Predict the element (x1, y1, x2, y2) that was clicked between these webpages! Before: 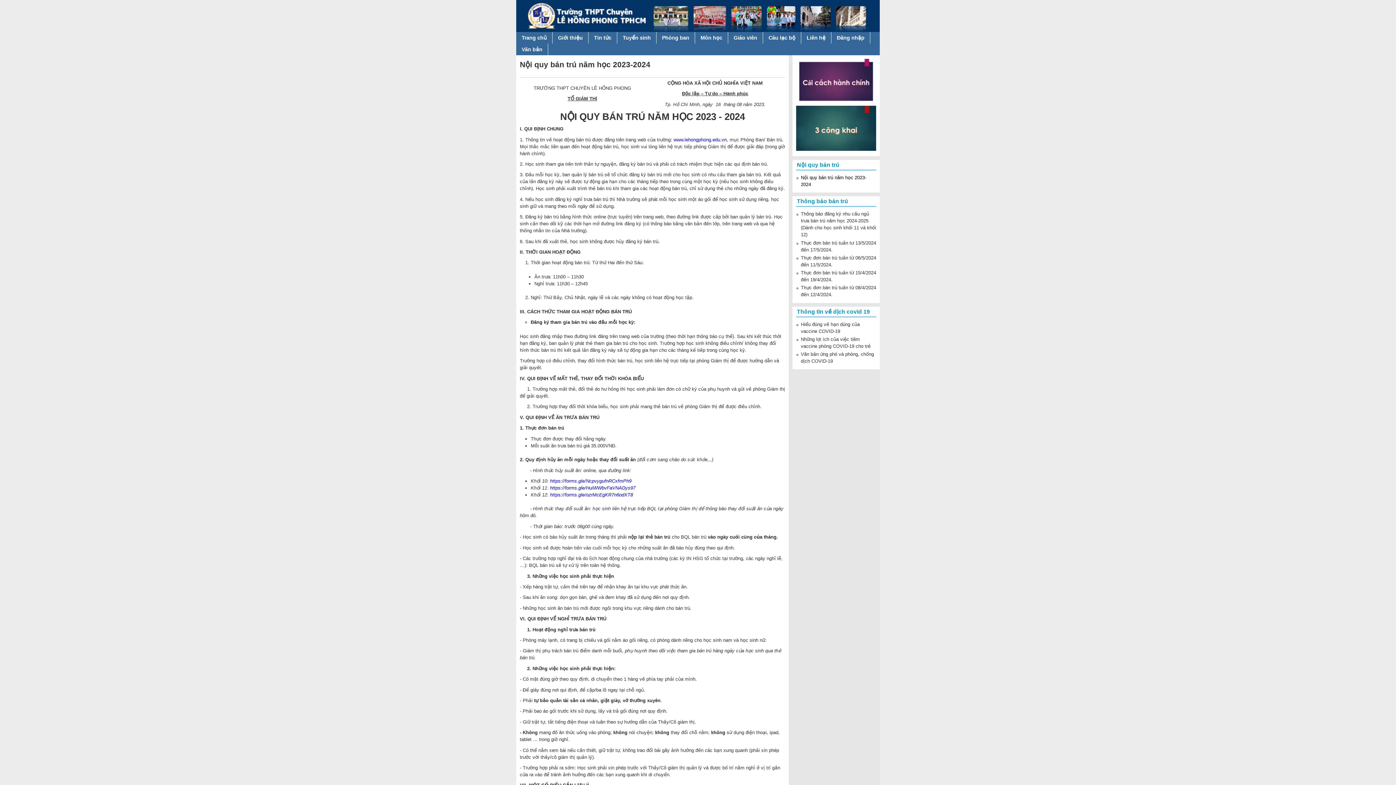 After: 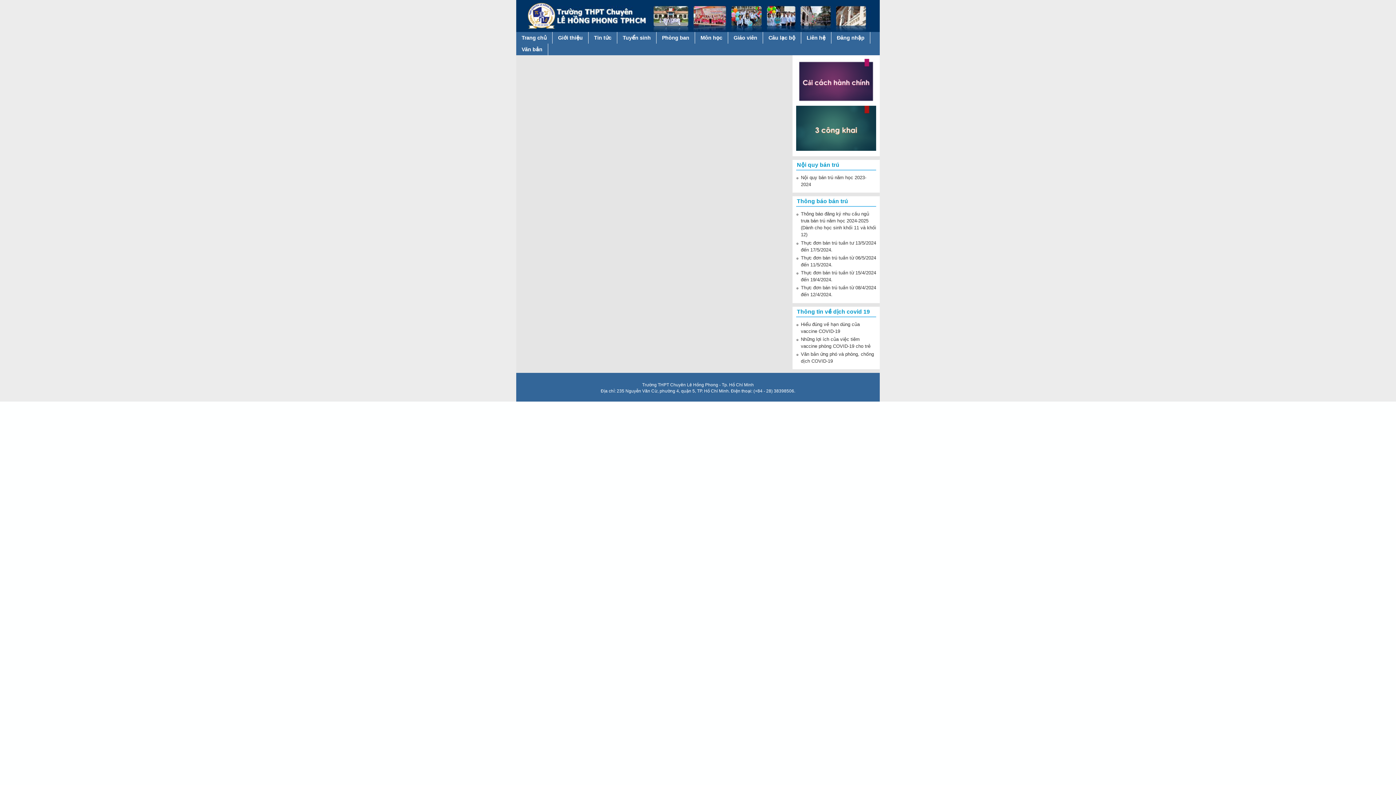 Action: bbox: (763, 32, 801, 43) label: Câu lạc bộ